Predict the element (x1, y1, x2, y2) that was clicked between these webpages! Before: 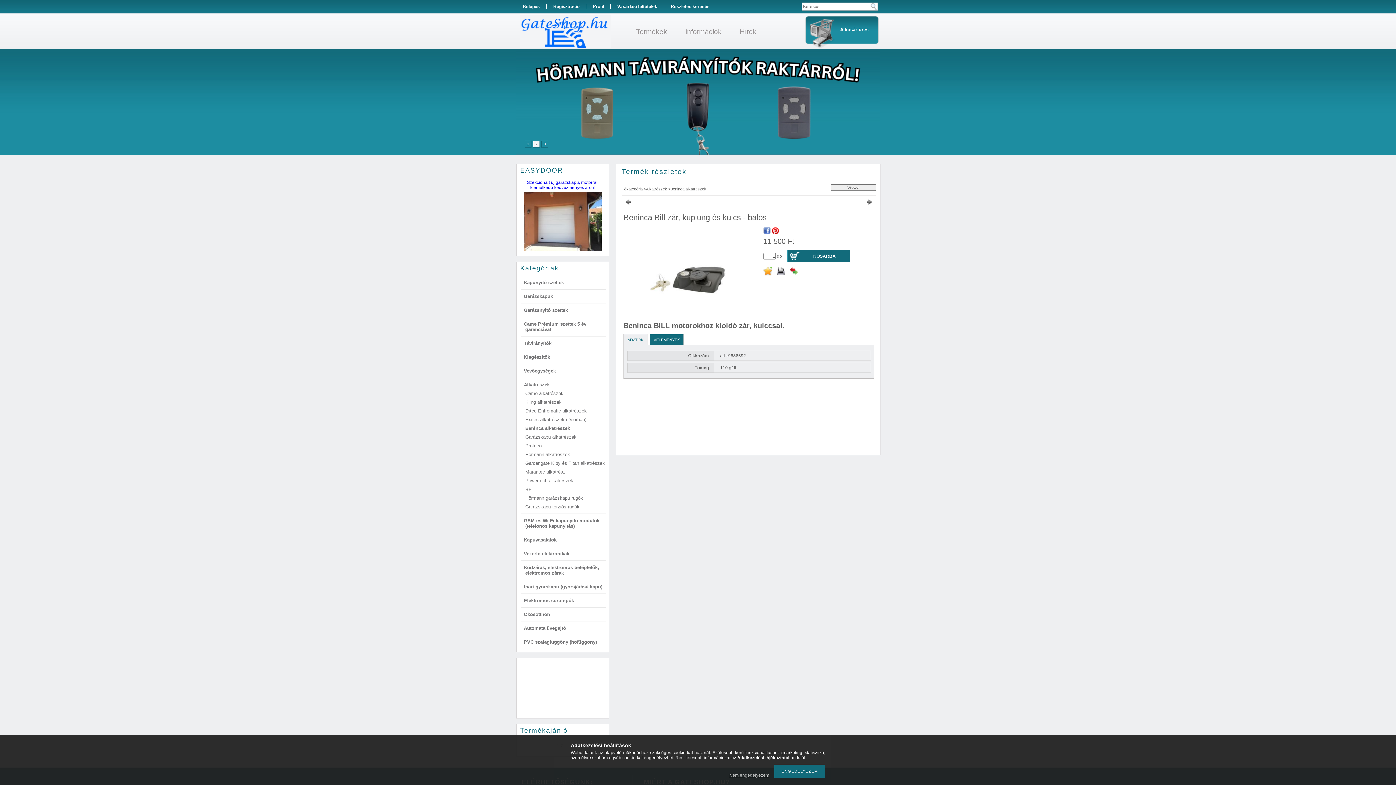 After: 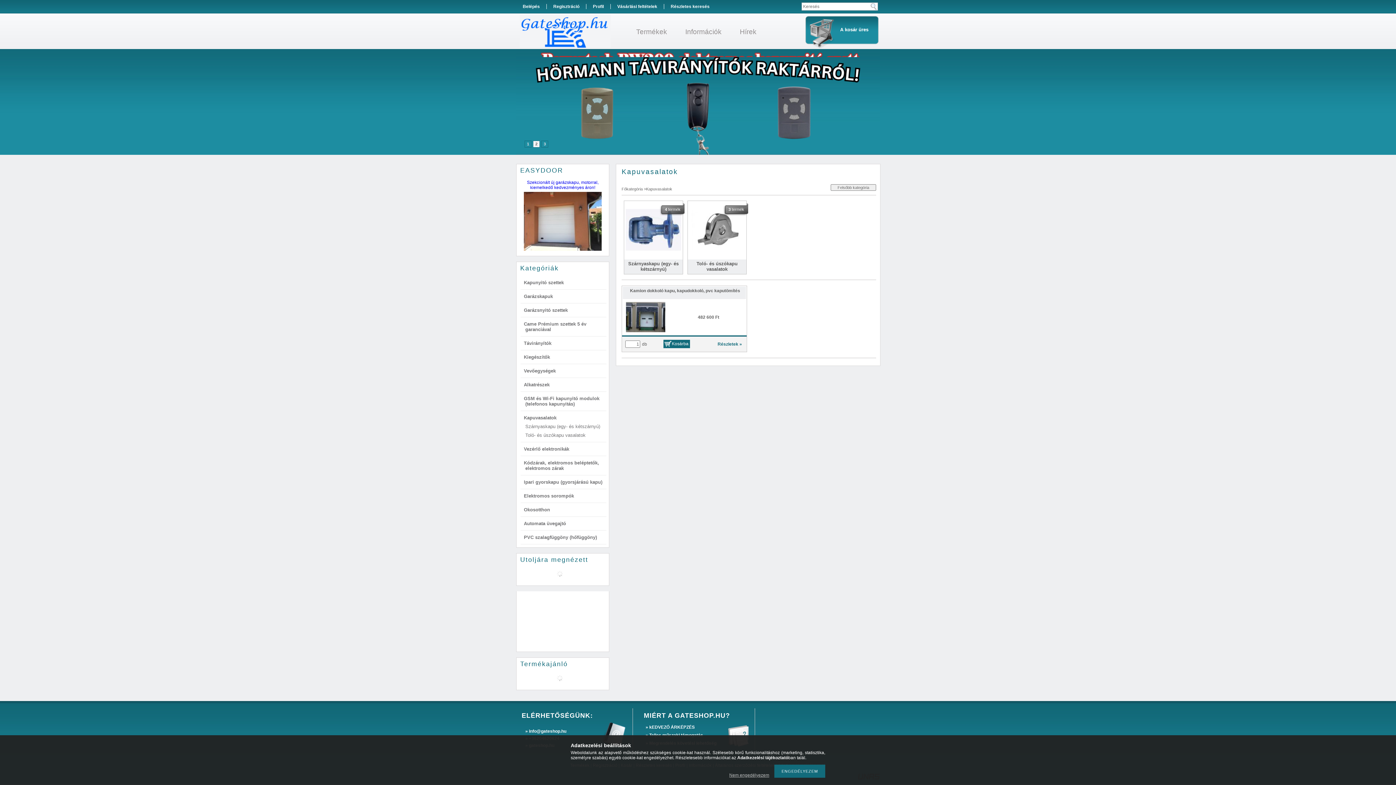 Action: label: Kapuvasalatok bbox: (524, 537, 556, 542)